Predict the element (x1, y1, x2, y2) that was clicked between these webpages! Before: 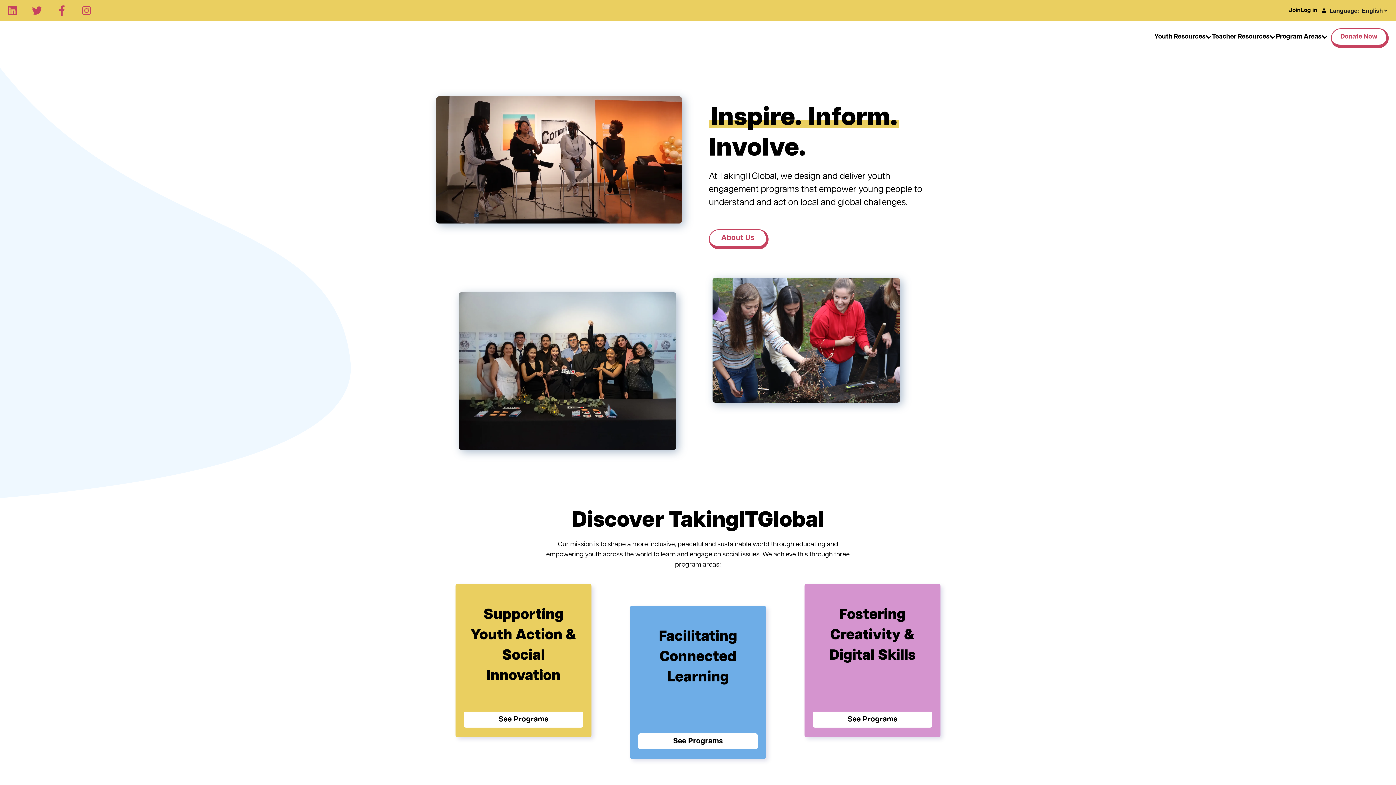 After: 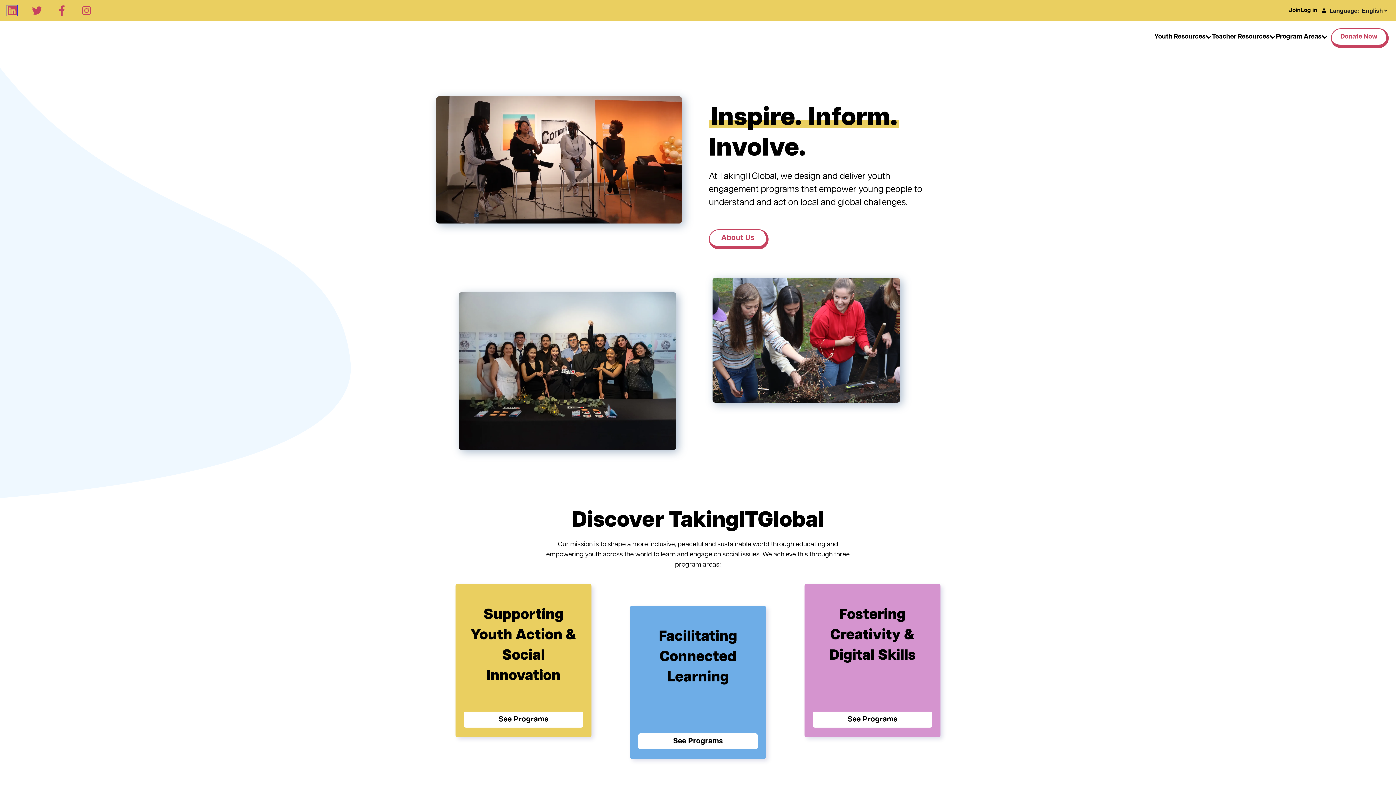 Action: label: Linkedin bbox: (7, 5, 17, 15)